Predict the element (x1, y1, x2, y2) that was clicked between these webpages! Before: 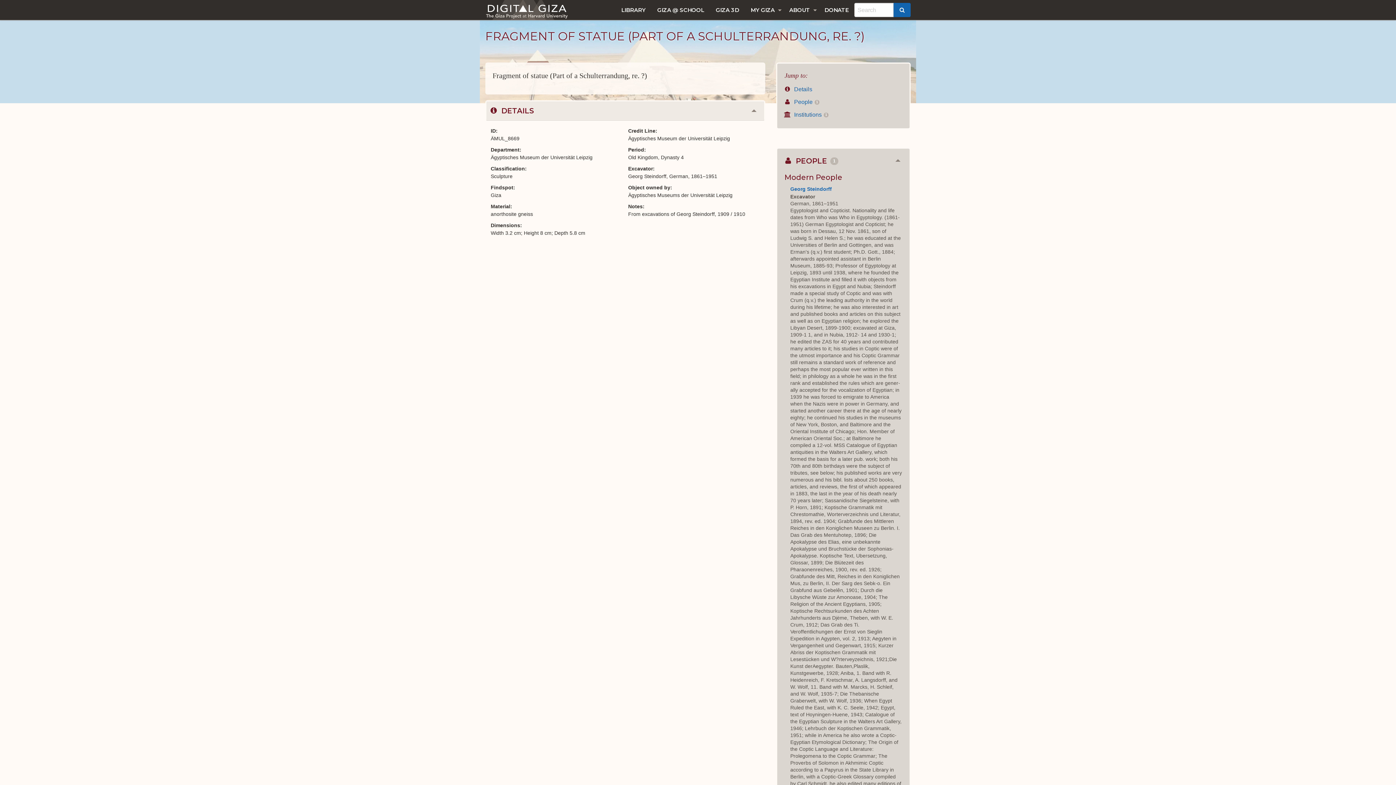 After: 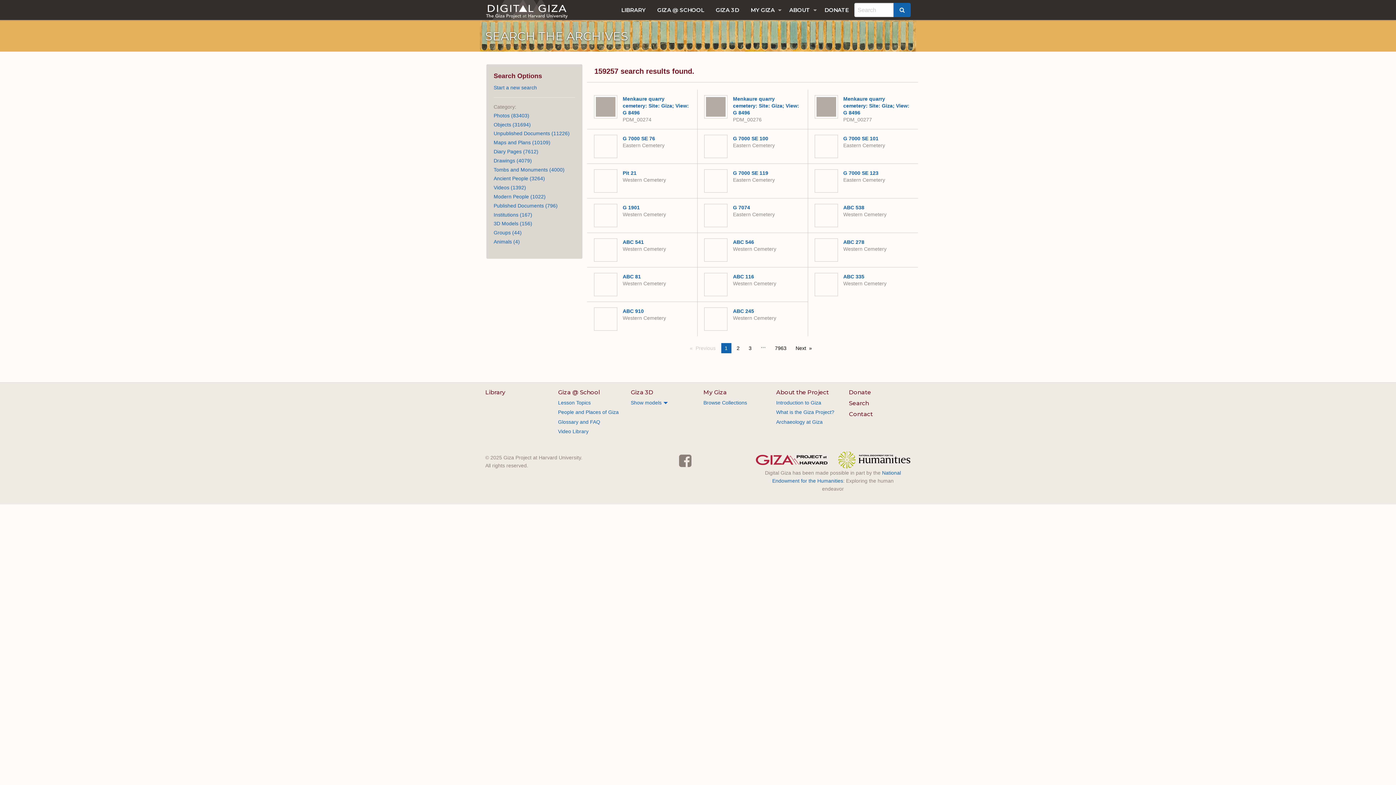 Action: bbox: (893, 2, 910, 17)